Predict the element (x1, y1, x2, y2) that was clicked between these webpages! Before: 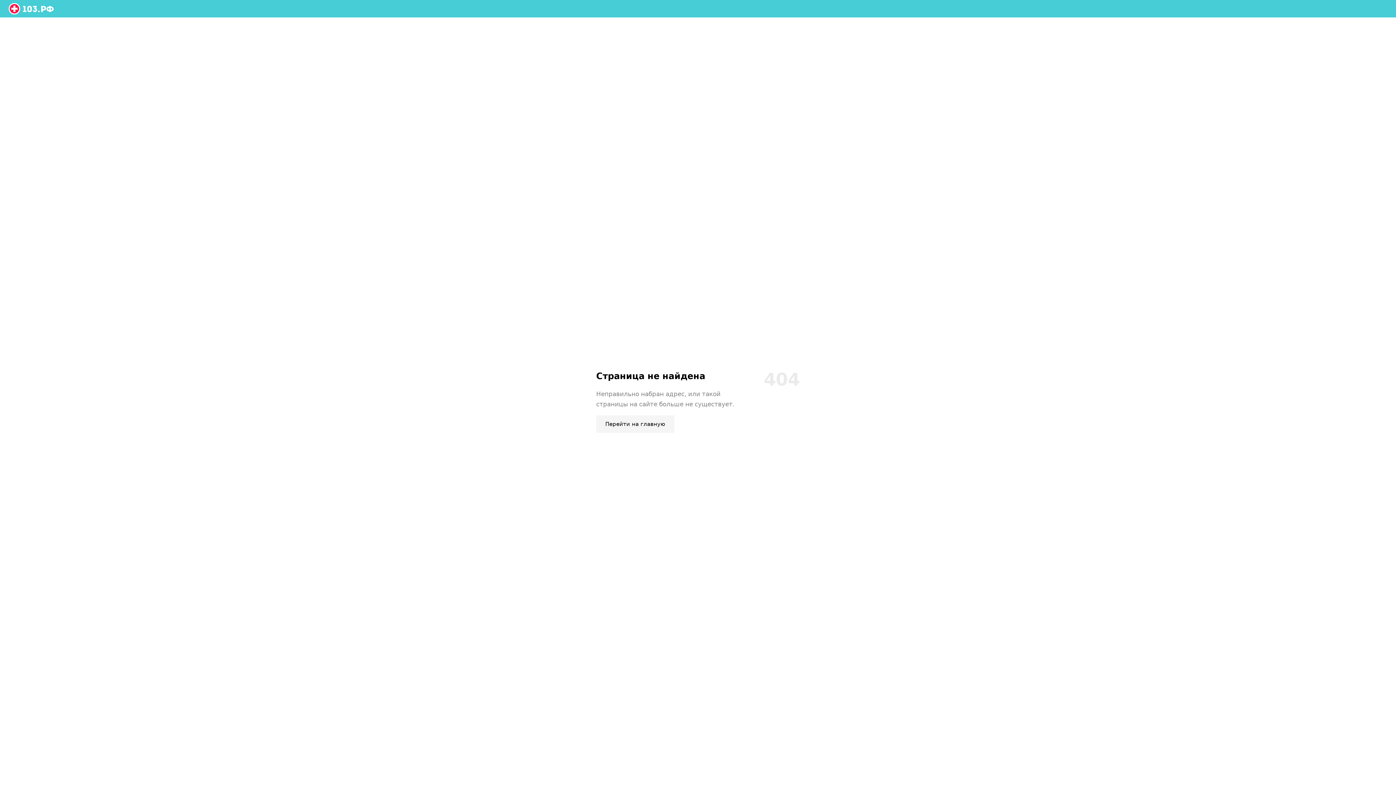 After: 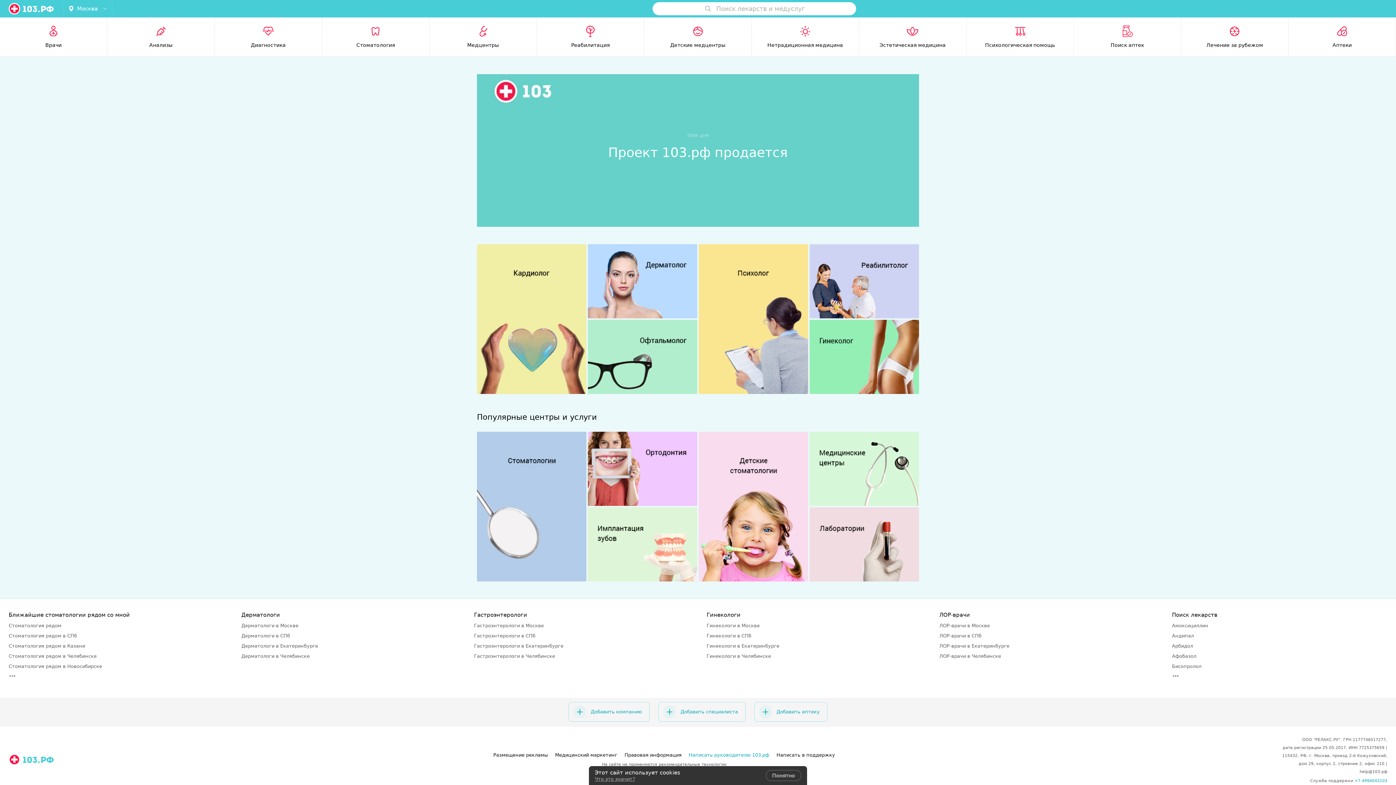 Action: bbox: (8, 4, 53, 11)